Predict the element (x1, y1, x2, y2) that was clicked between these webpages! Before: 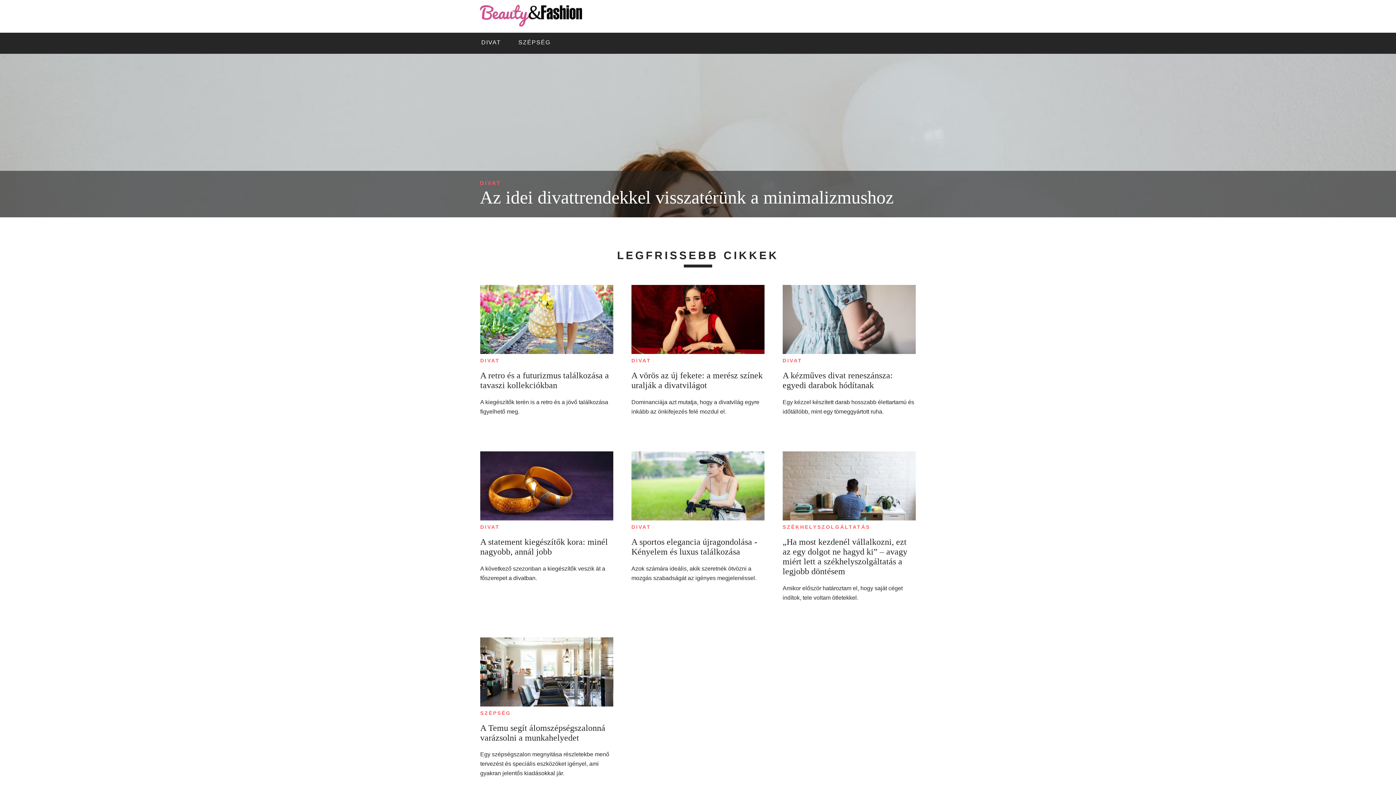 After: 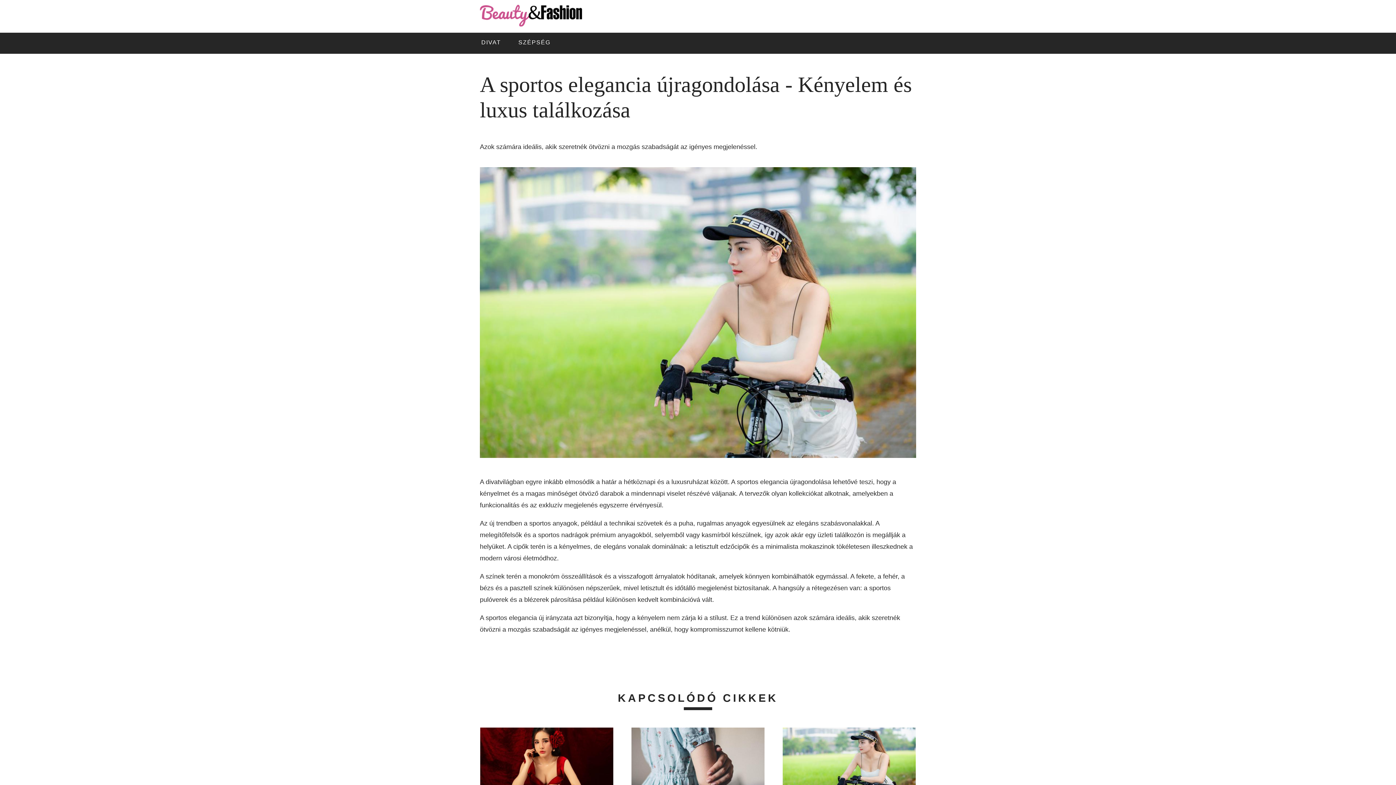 Action: bbox: (631, 451, 764, 524)